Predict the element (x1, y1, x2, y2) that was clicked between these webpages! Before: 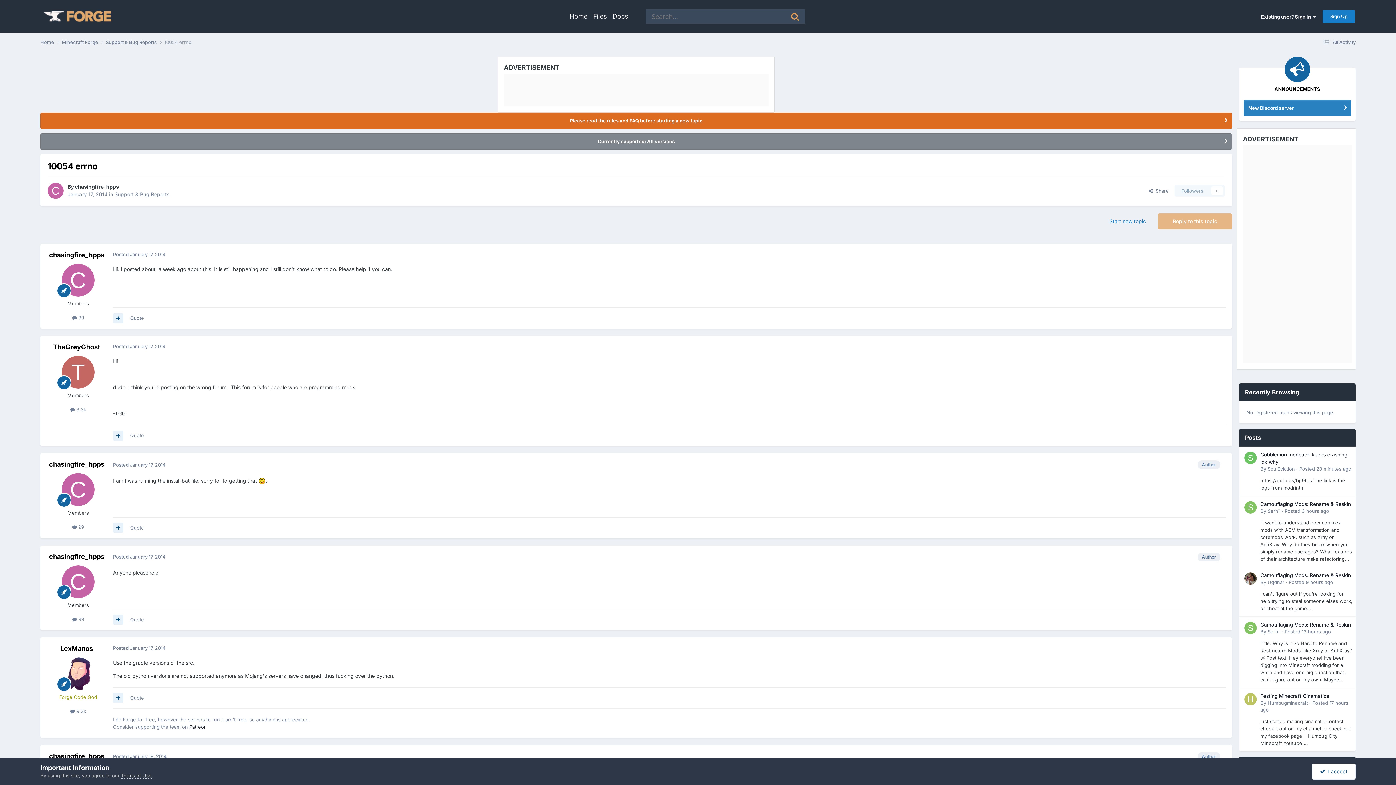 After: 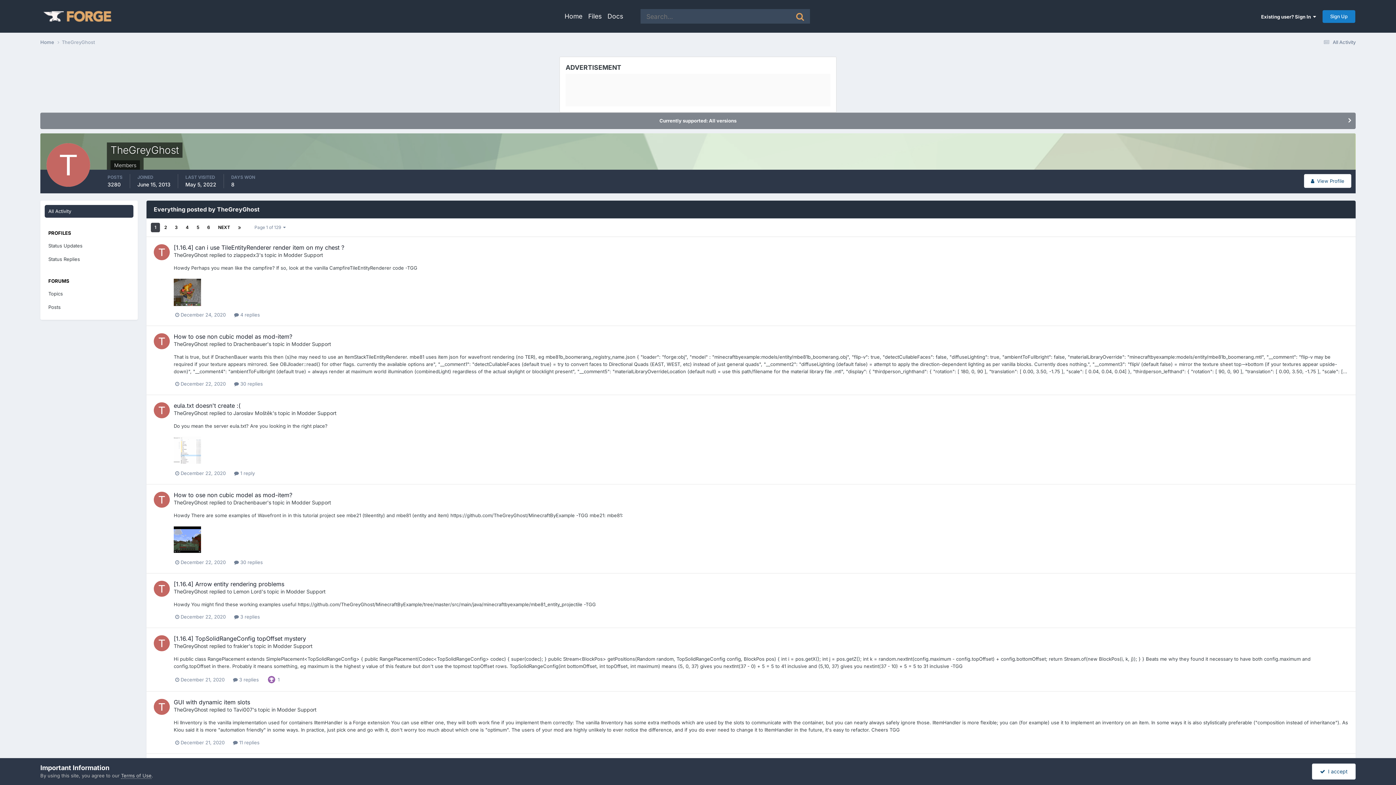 Action: label:  3.3k bbox: (70, 407, 86, 412)